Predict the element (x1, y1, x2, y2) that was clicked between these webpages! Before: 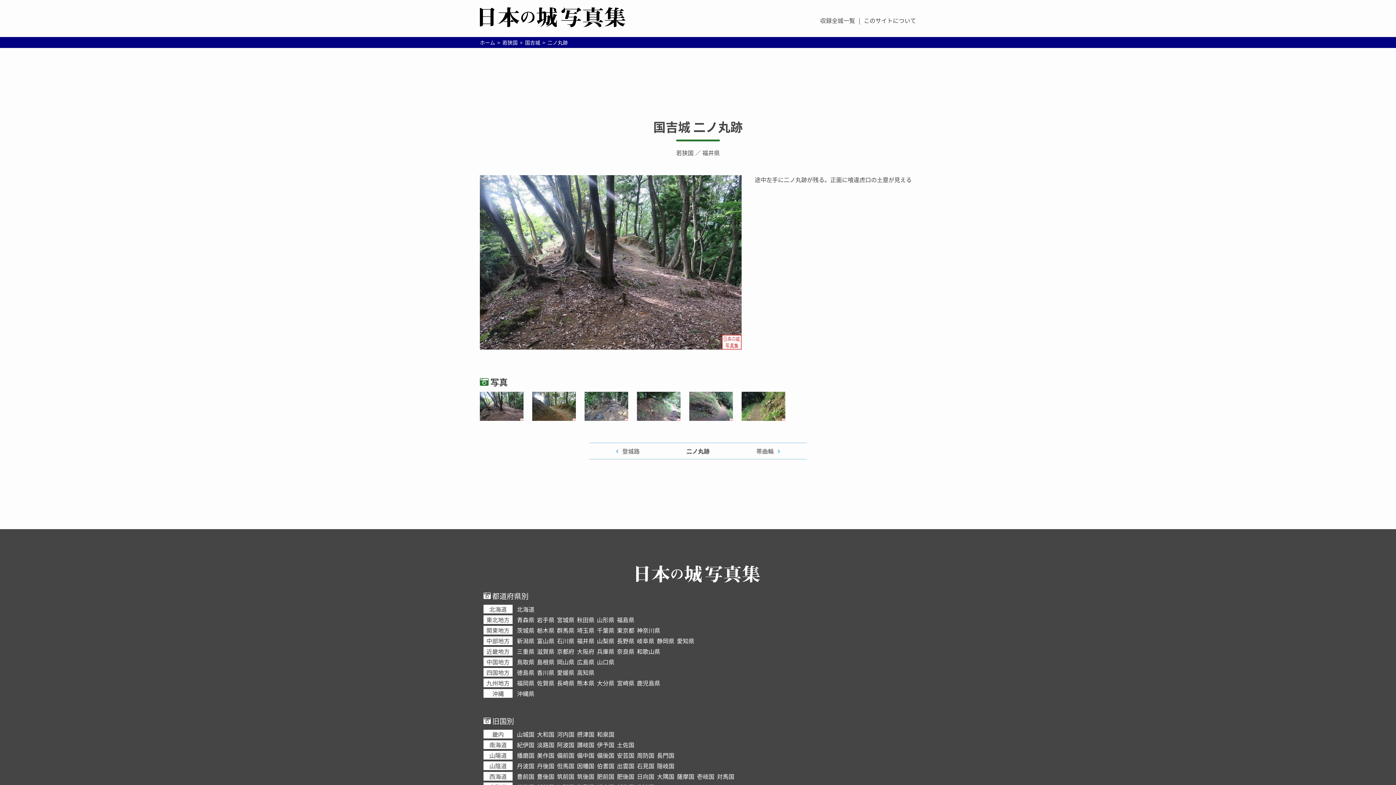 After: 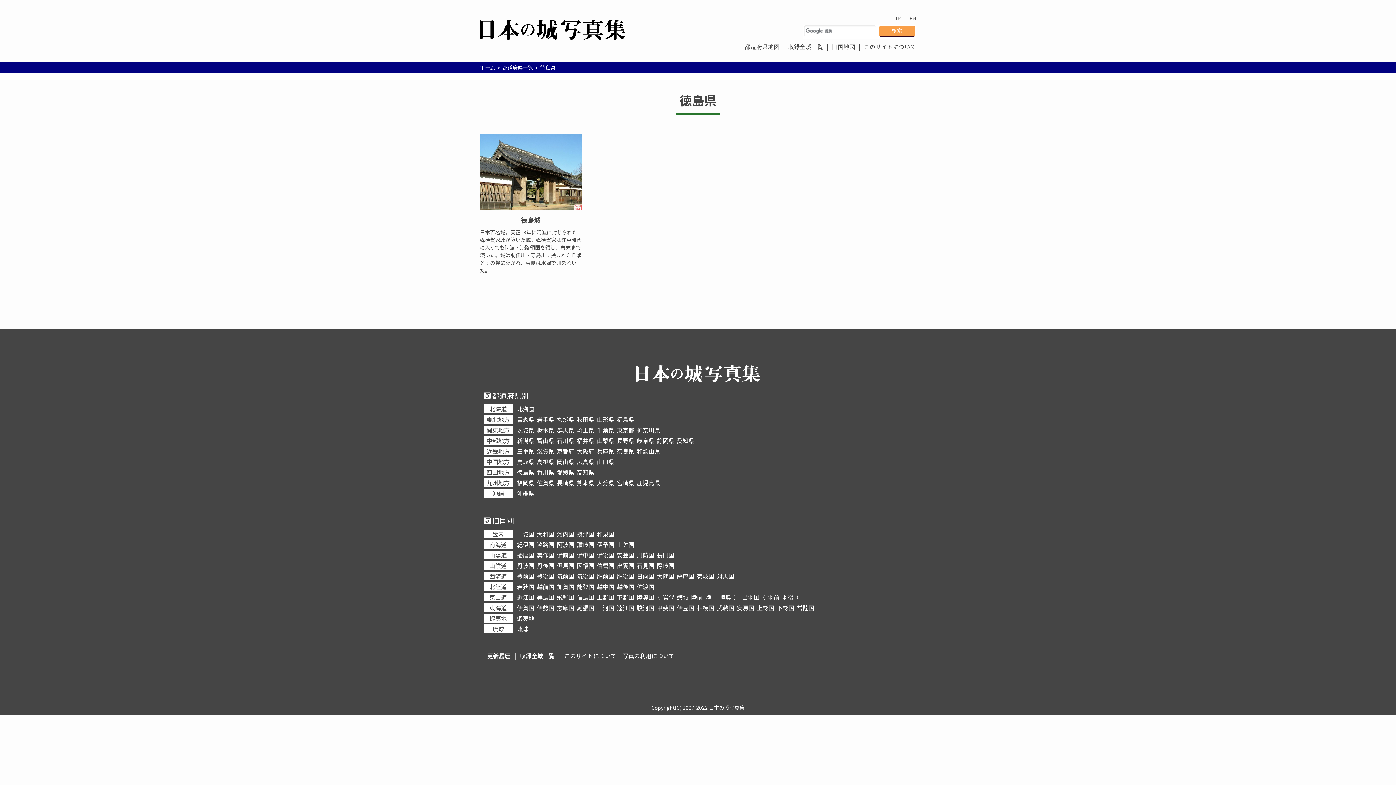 Action: label: 徳島県 bbox: (517, 668, 534, 677)